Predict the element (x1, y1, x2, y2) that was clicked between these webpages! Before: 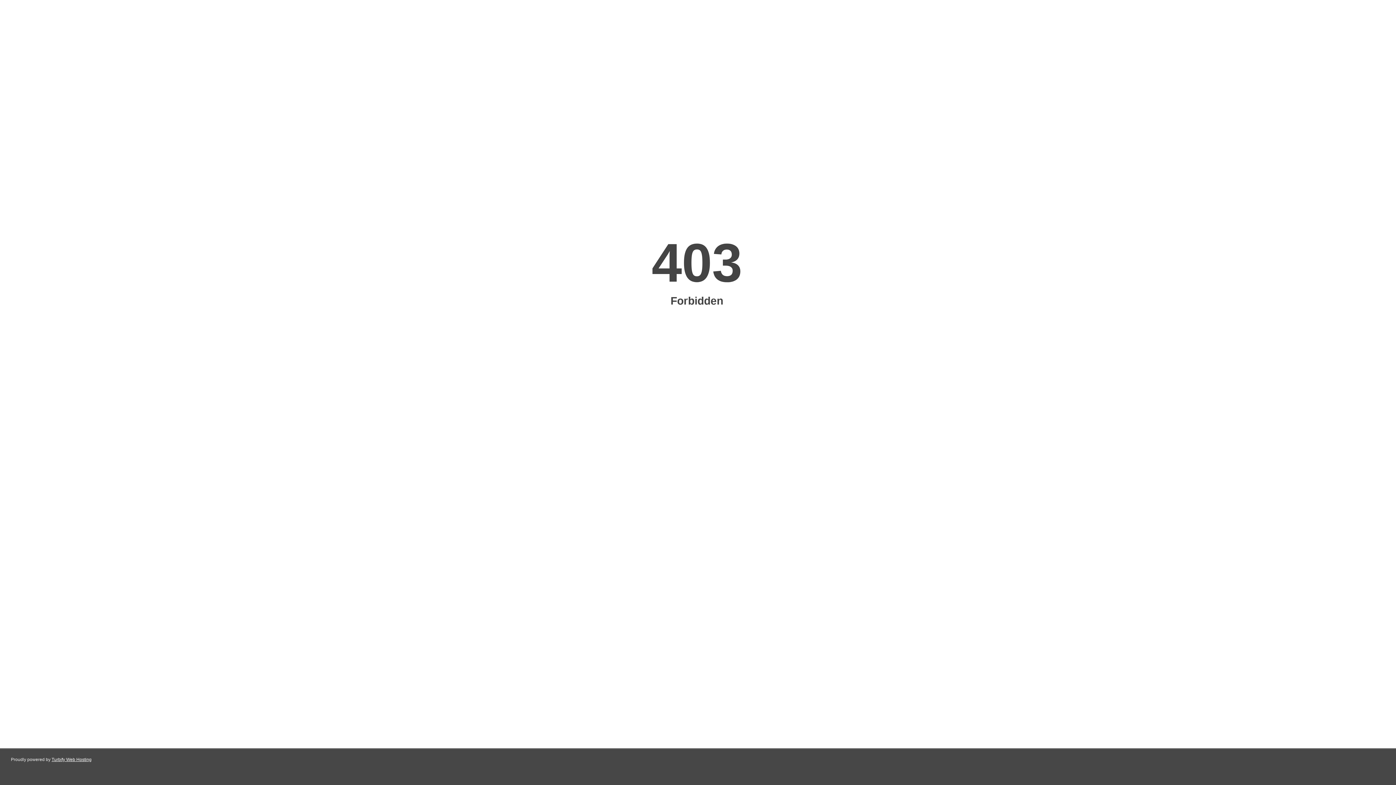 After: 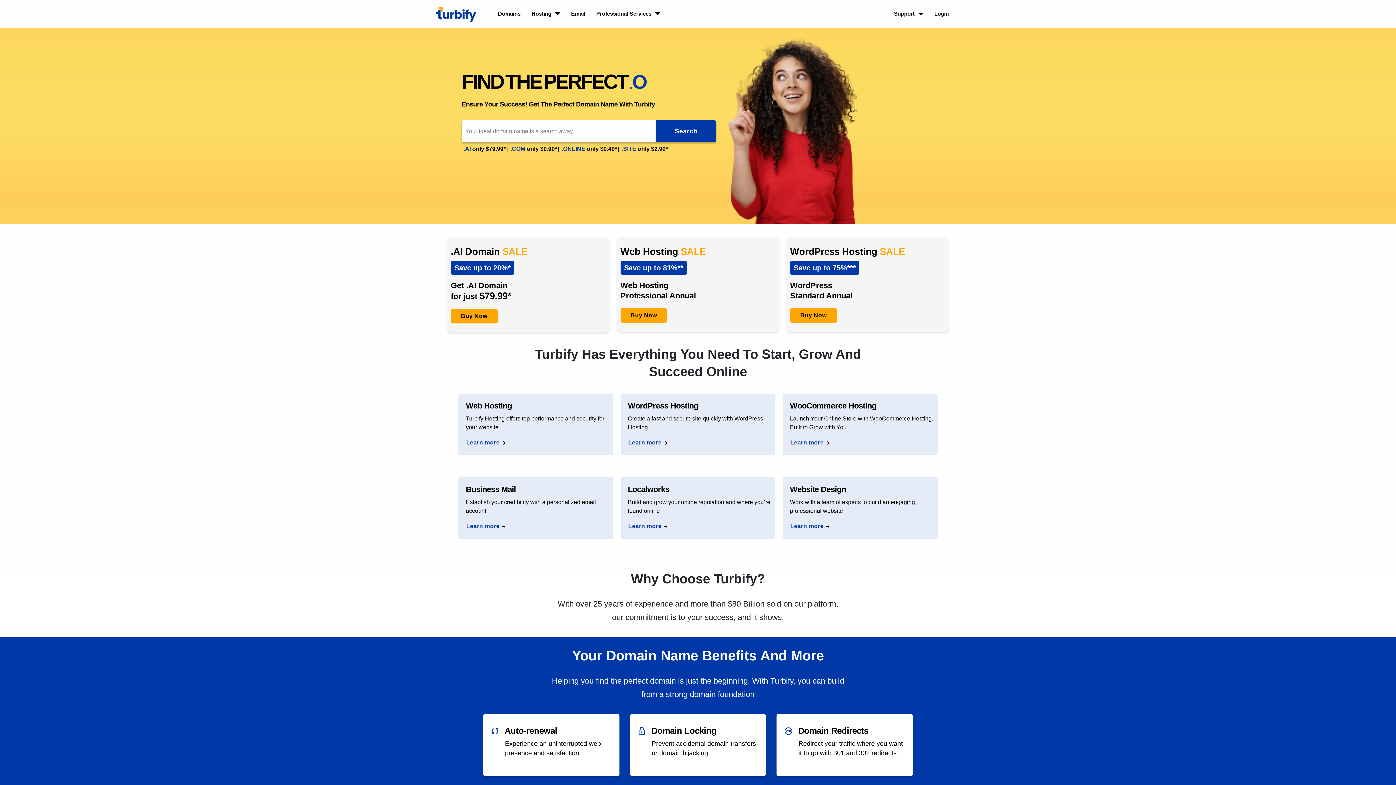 Action: label: Turbify Web Hosting bbox: (51, 757, 91, 762)